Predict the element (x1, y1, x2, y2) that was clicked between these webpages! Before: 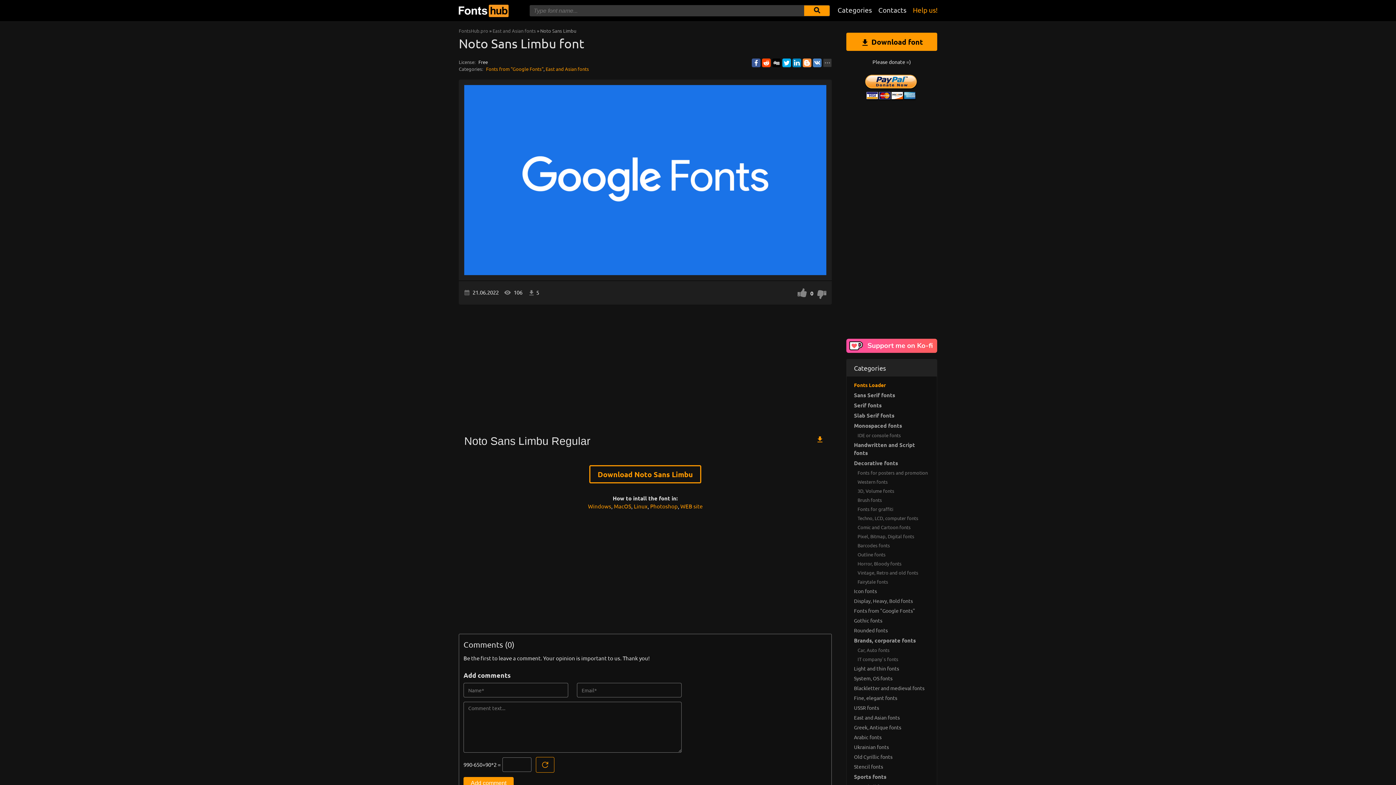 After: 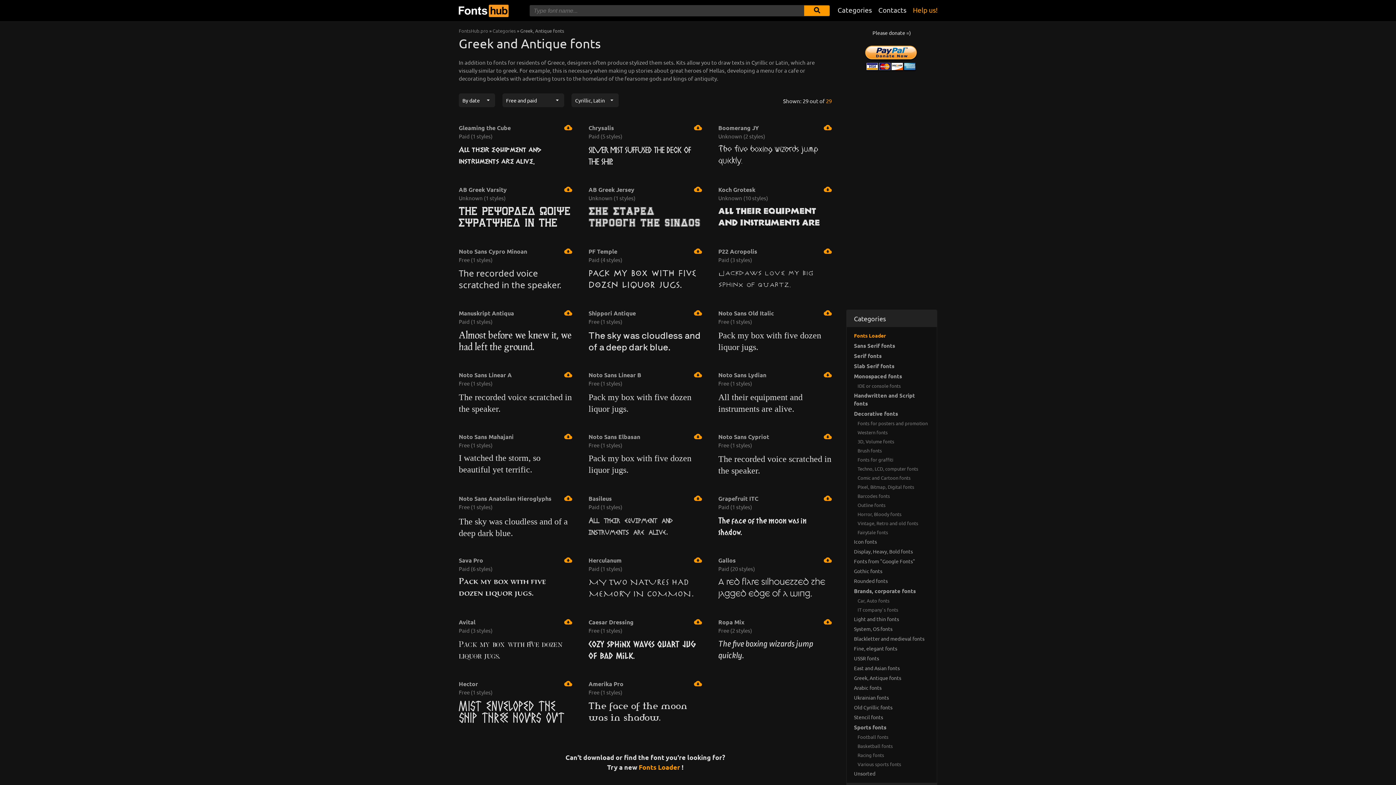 Action: label: Greek, Antique fonts bbox: (846, 722, 937, 732)